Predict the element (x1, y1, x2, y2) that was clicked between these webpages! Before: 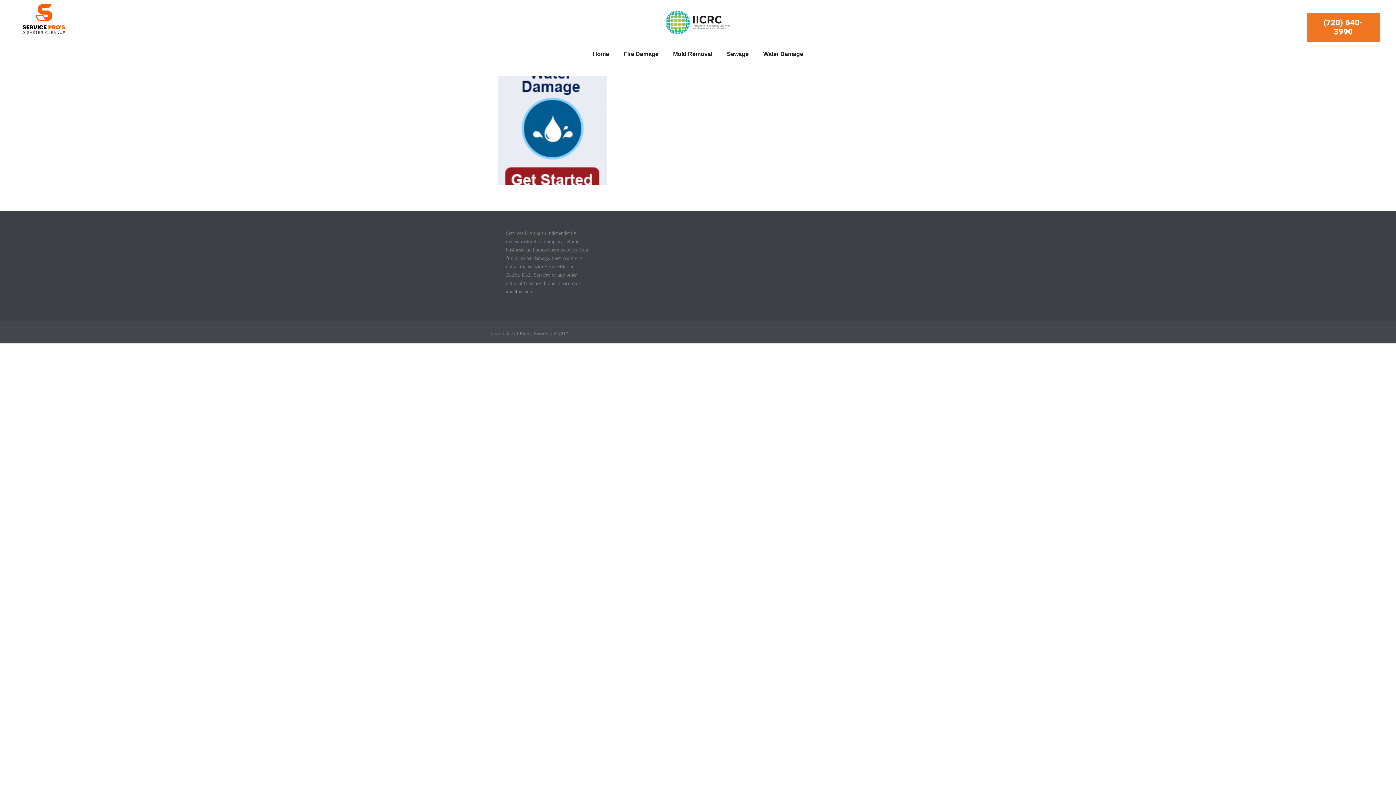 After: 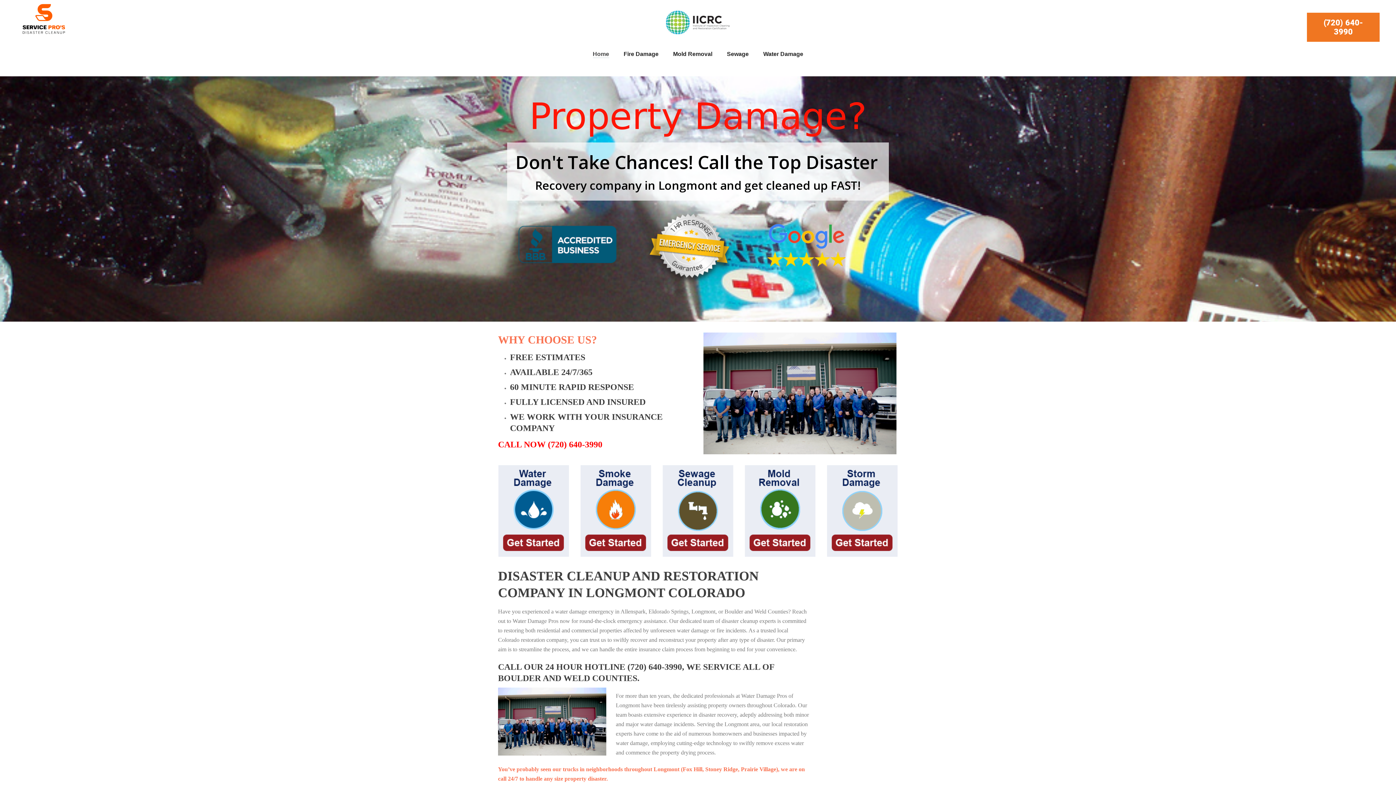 Action: bbox: (666, 8, 729, 35)